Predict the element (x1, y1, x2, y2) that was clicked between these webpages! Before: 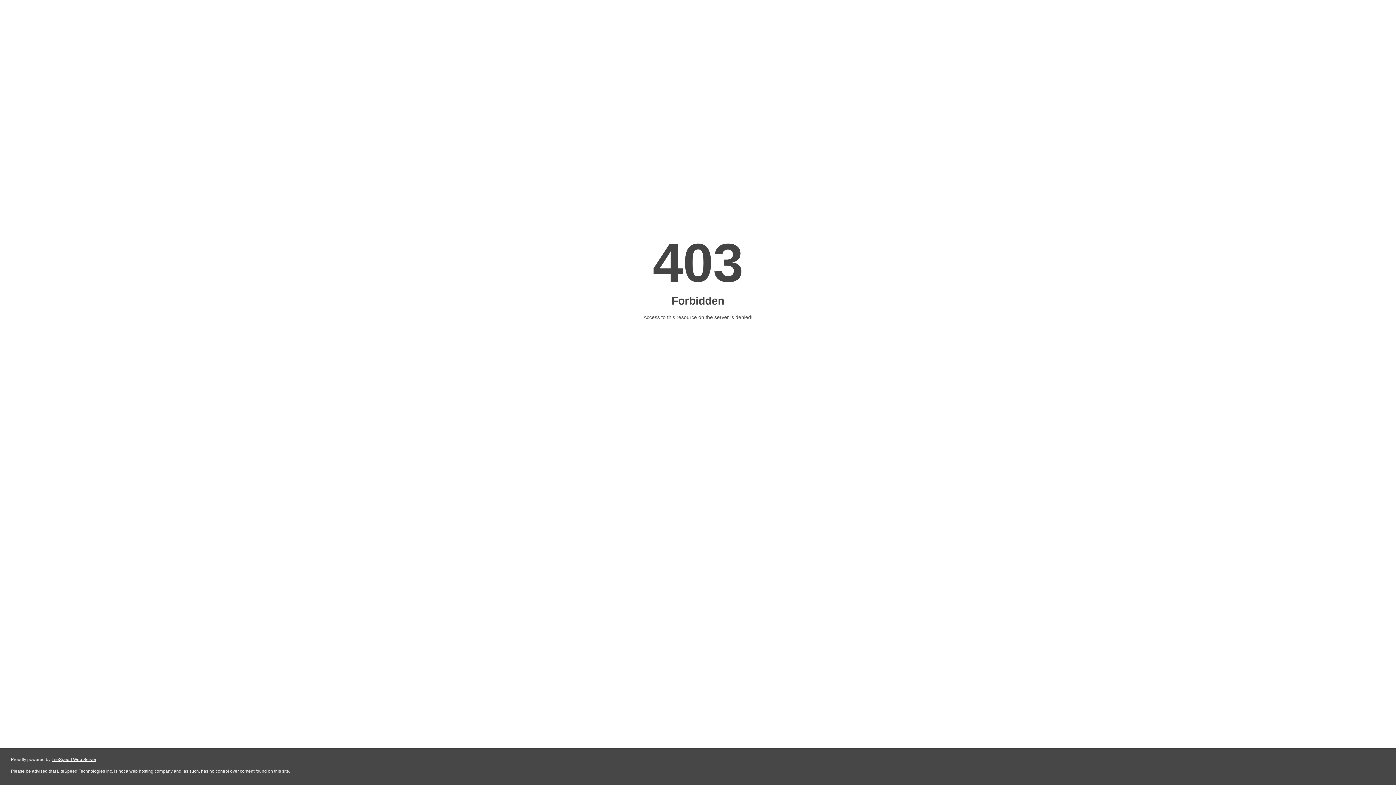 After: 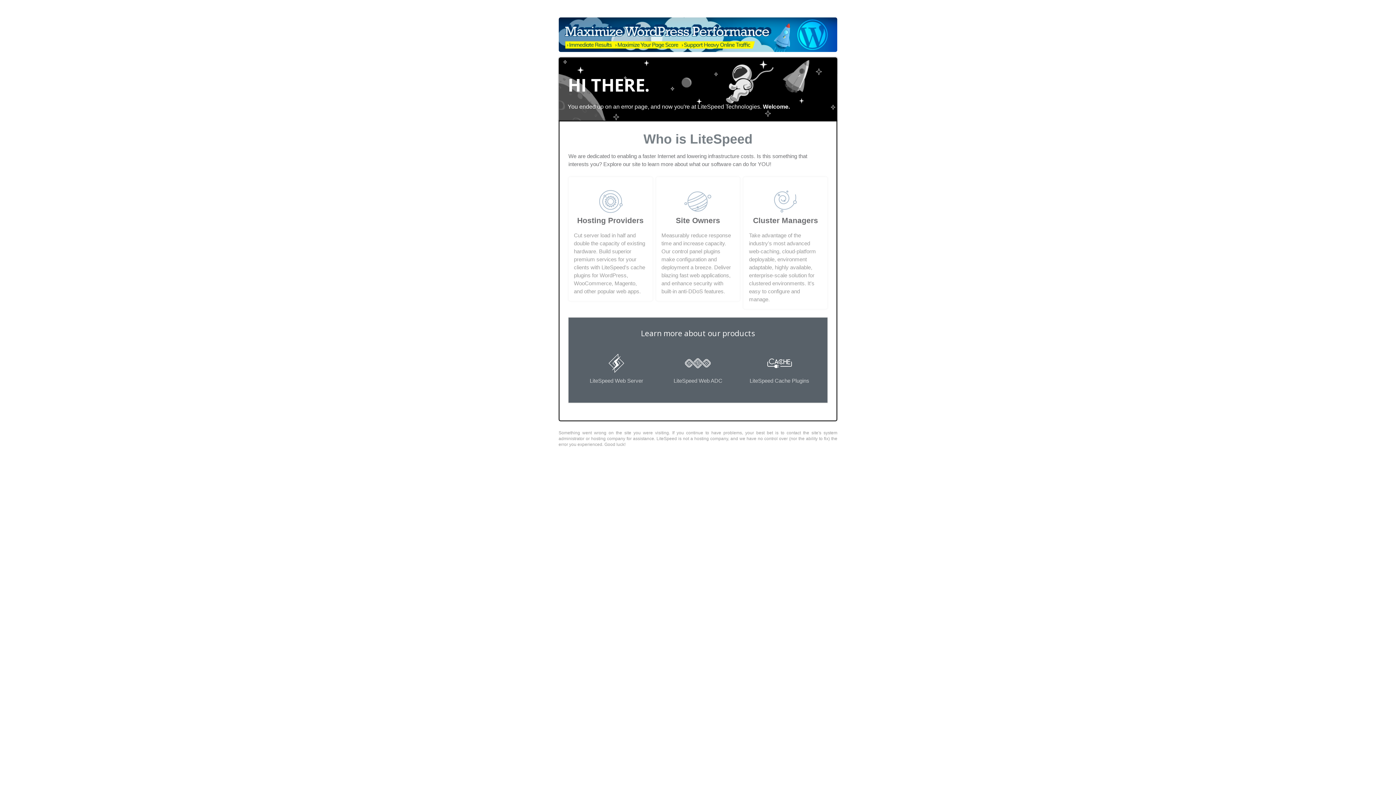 Action: label: LiteSpeed Web Server bbox: (51, 757, 96, 762)